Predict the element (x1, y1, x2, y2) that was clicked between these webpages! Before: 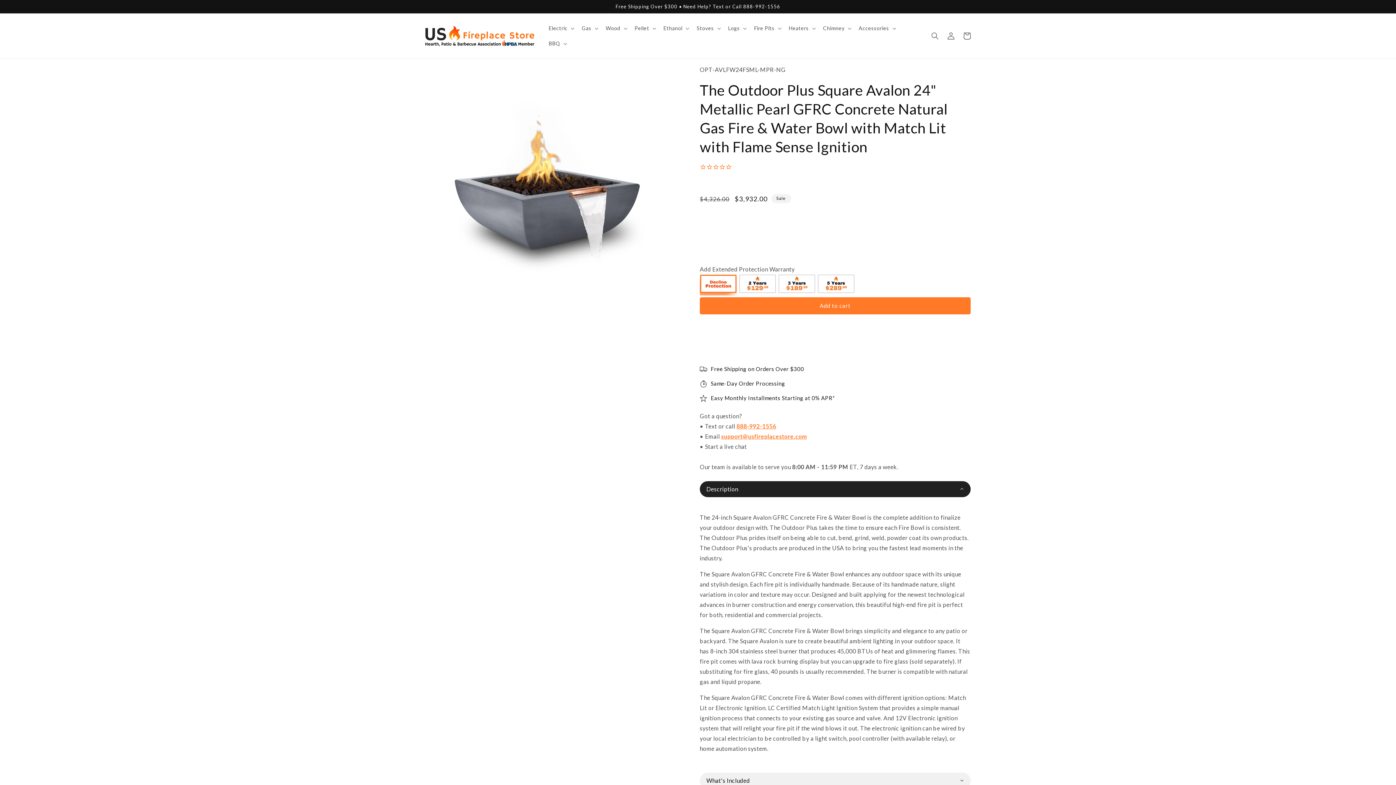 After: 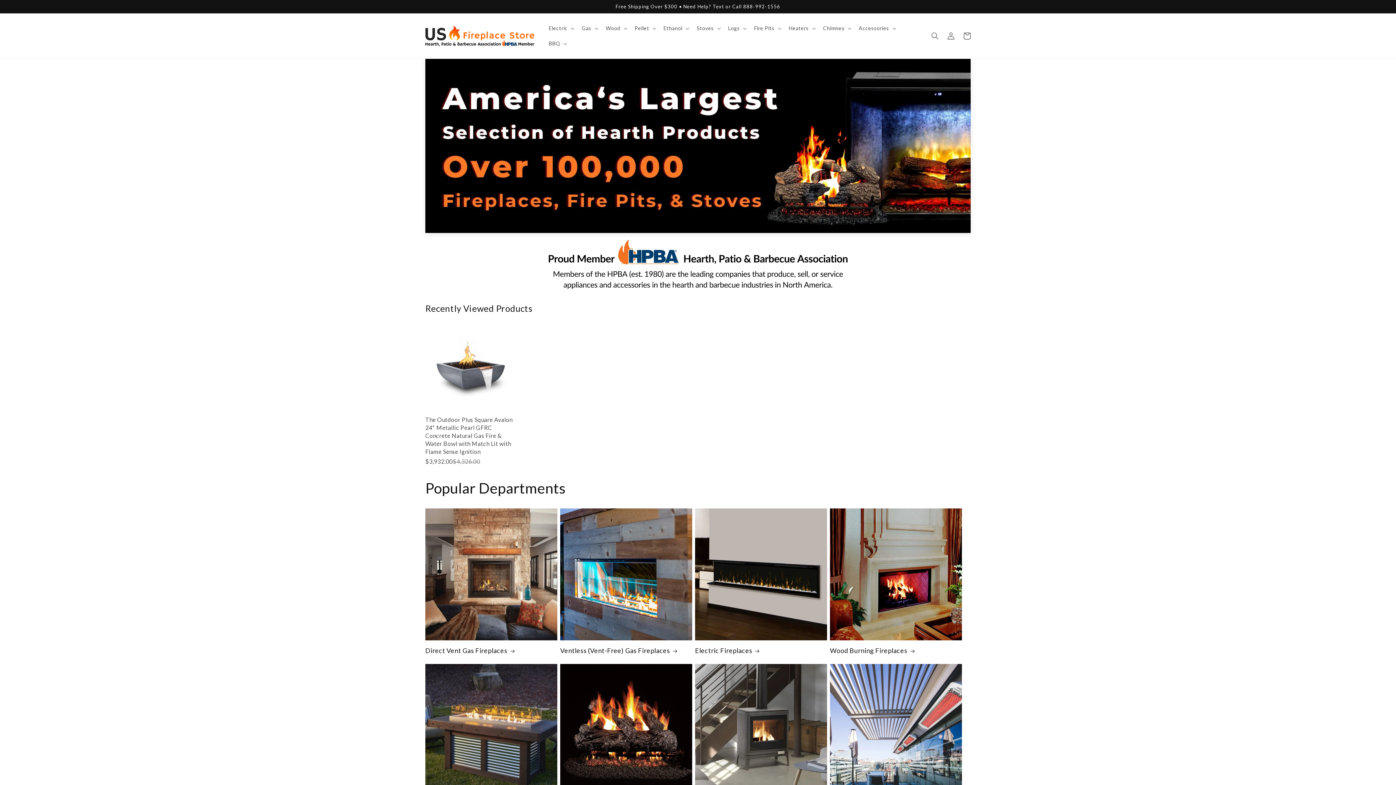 Action: bbox: (422, 23, 537, 49)